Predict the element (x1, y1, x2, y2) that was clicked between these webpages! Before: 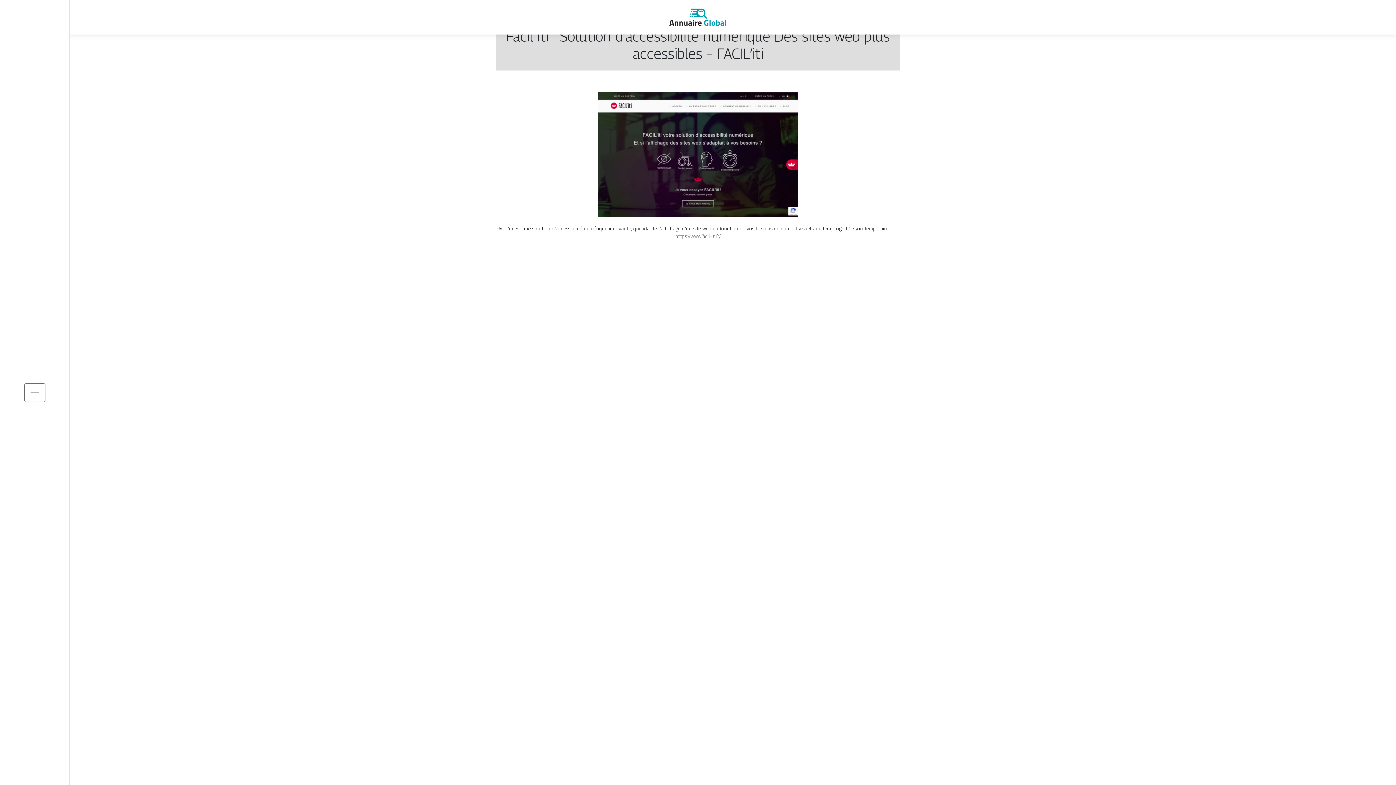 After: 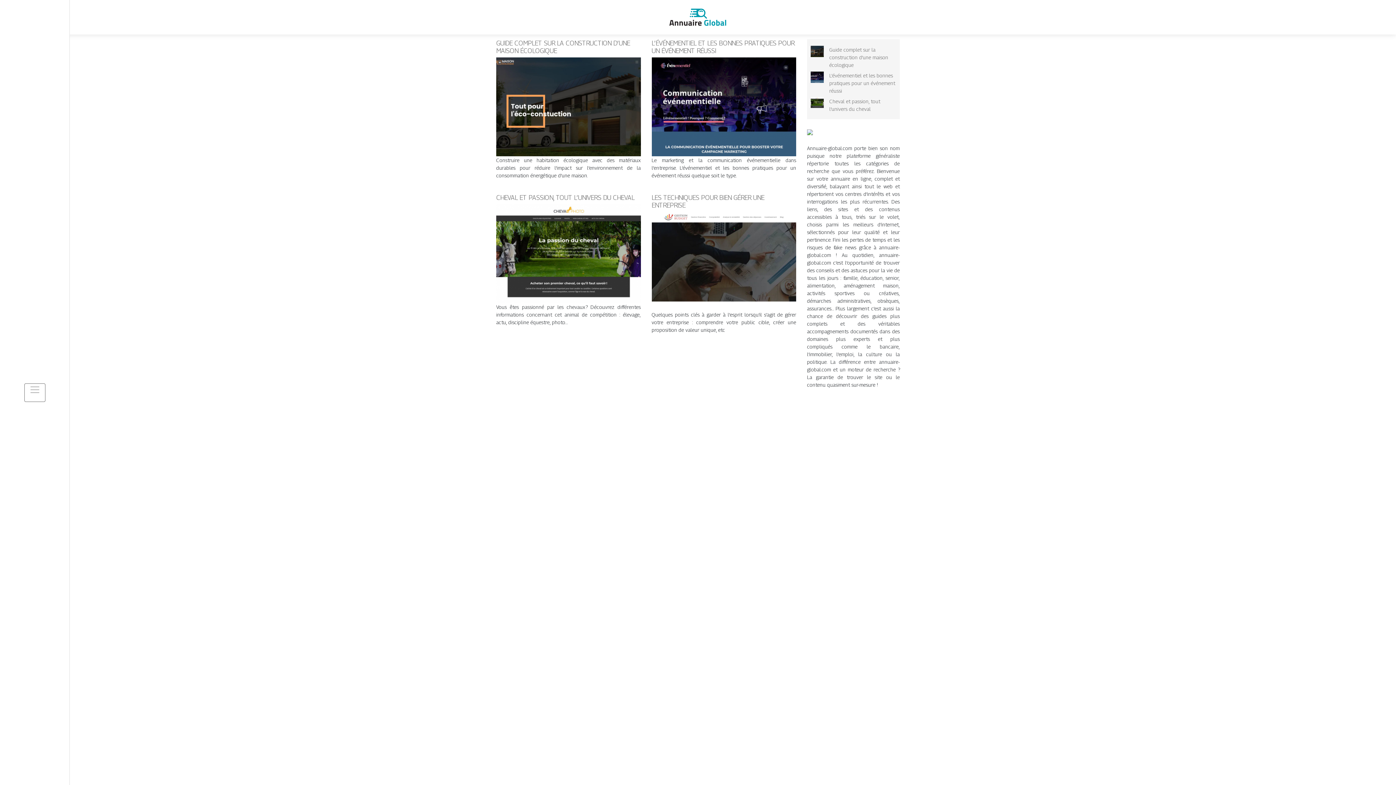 Action: bbox: (668, 13, 727, 19)